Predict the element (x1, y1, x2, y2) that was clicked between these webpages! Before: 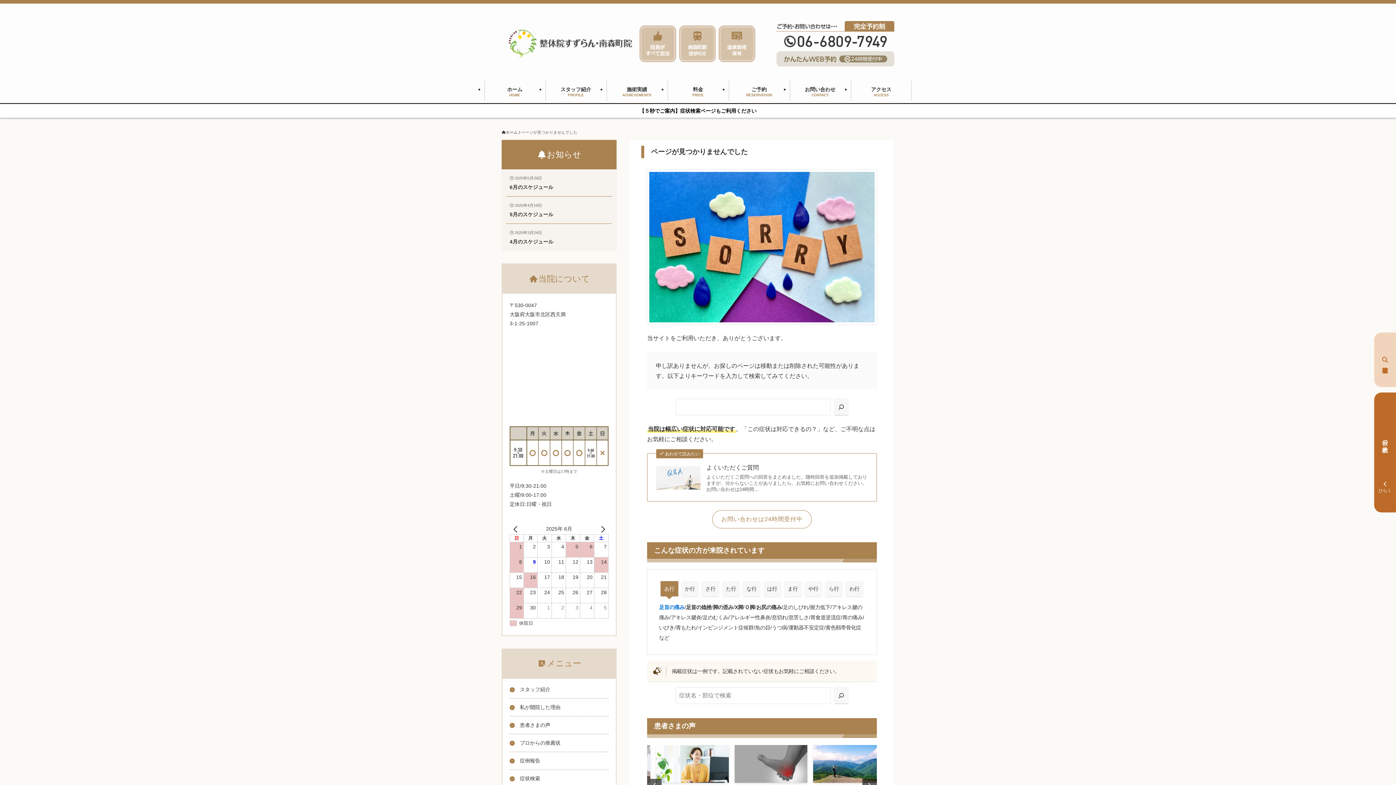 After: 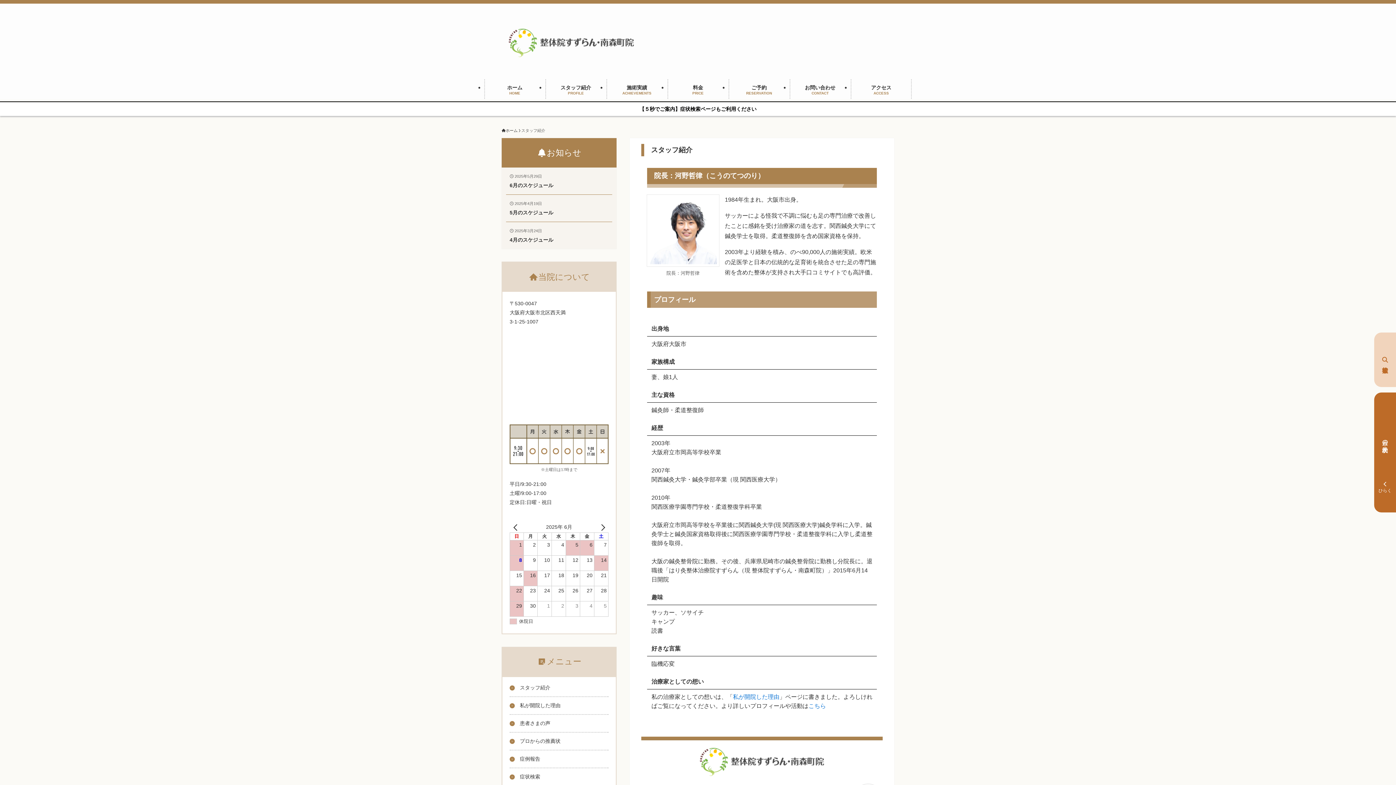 Action: bbox: (545, 81, 606, 101) label: スタッフ紹介
PROFILE